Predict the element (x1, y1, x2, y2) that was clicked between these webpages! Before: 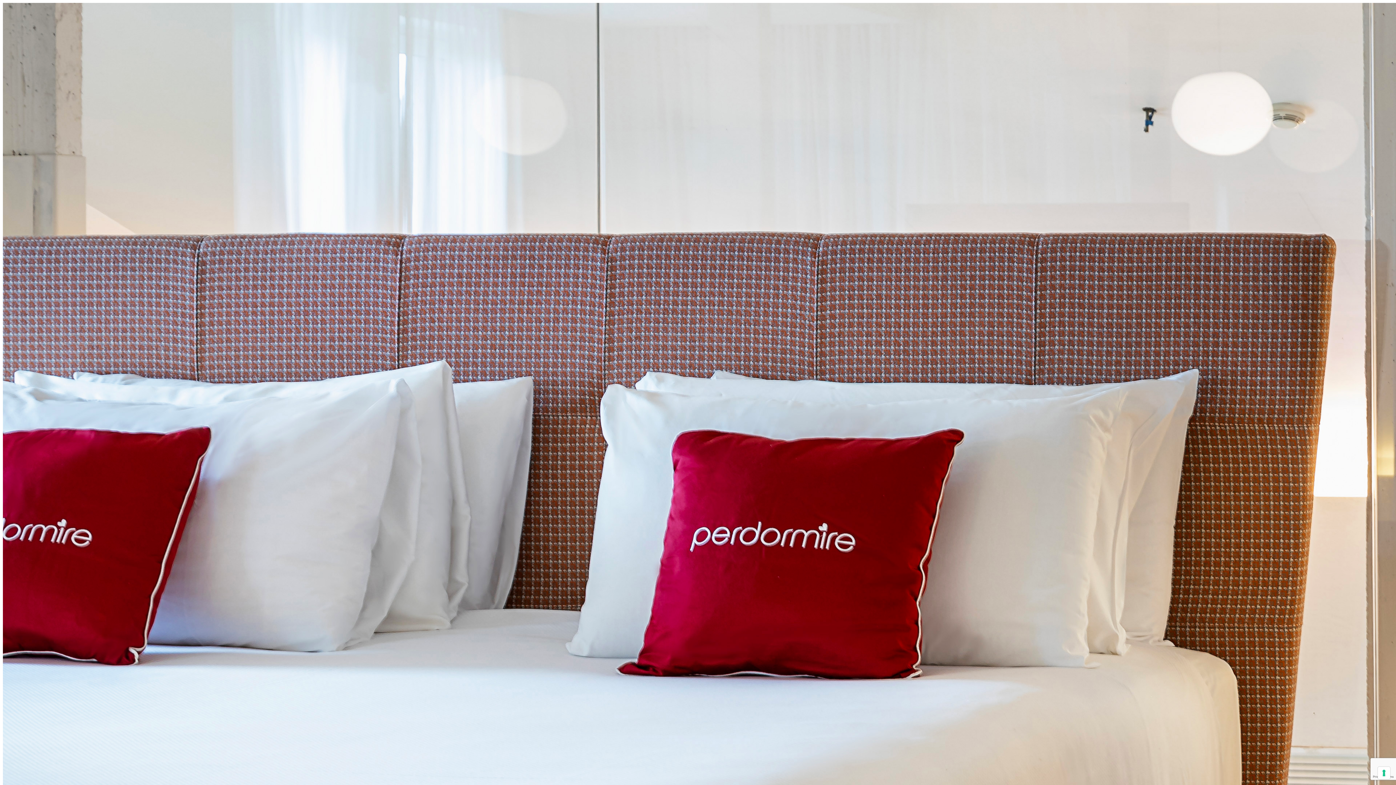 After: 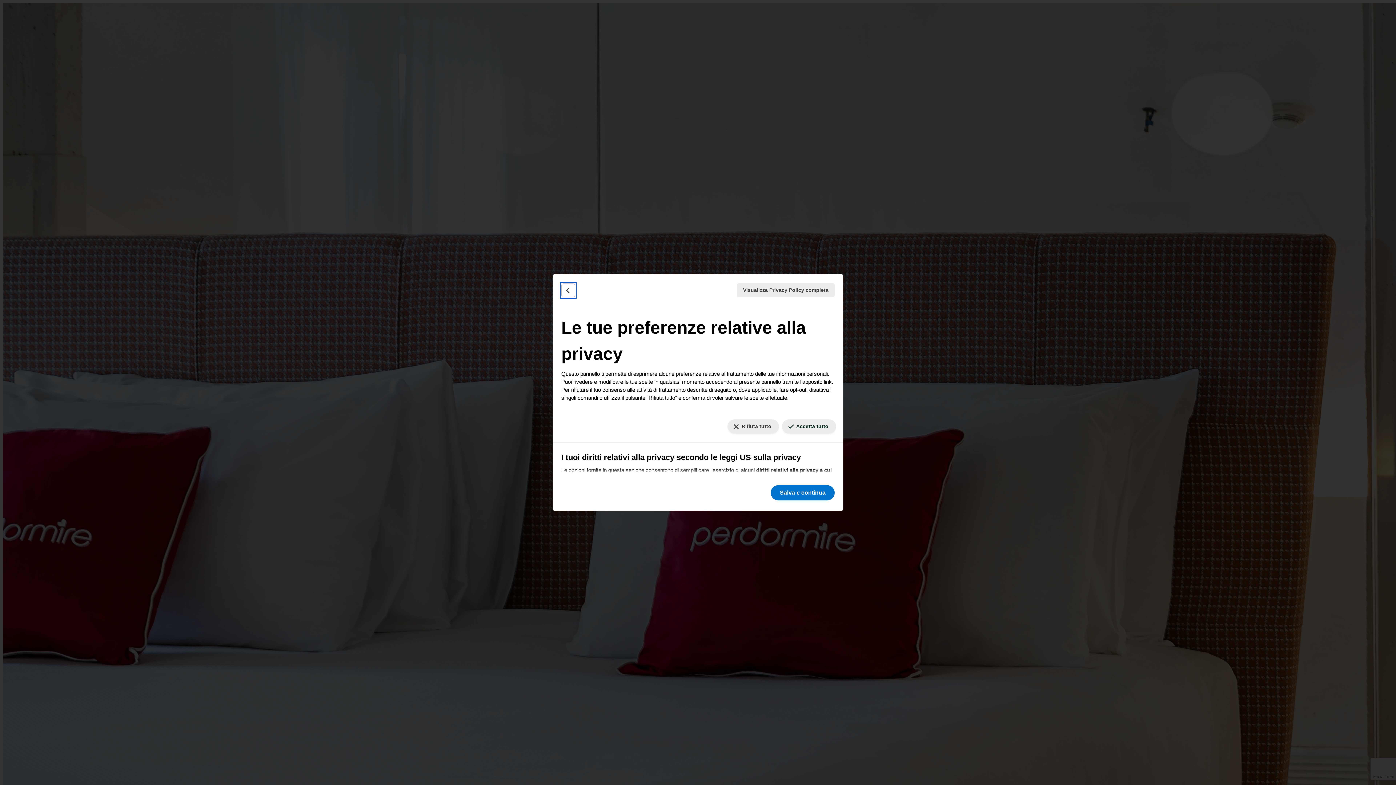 Action: label: Le tue preferenze relative al consenso per le tecnologie di tracciamento bbox: (1378, 767, 1390, 779)